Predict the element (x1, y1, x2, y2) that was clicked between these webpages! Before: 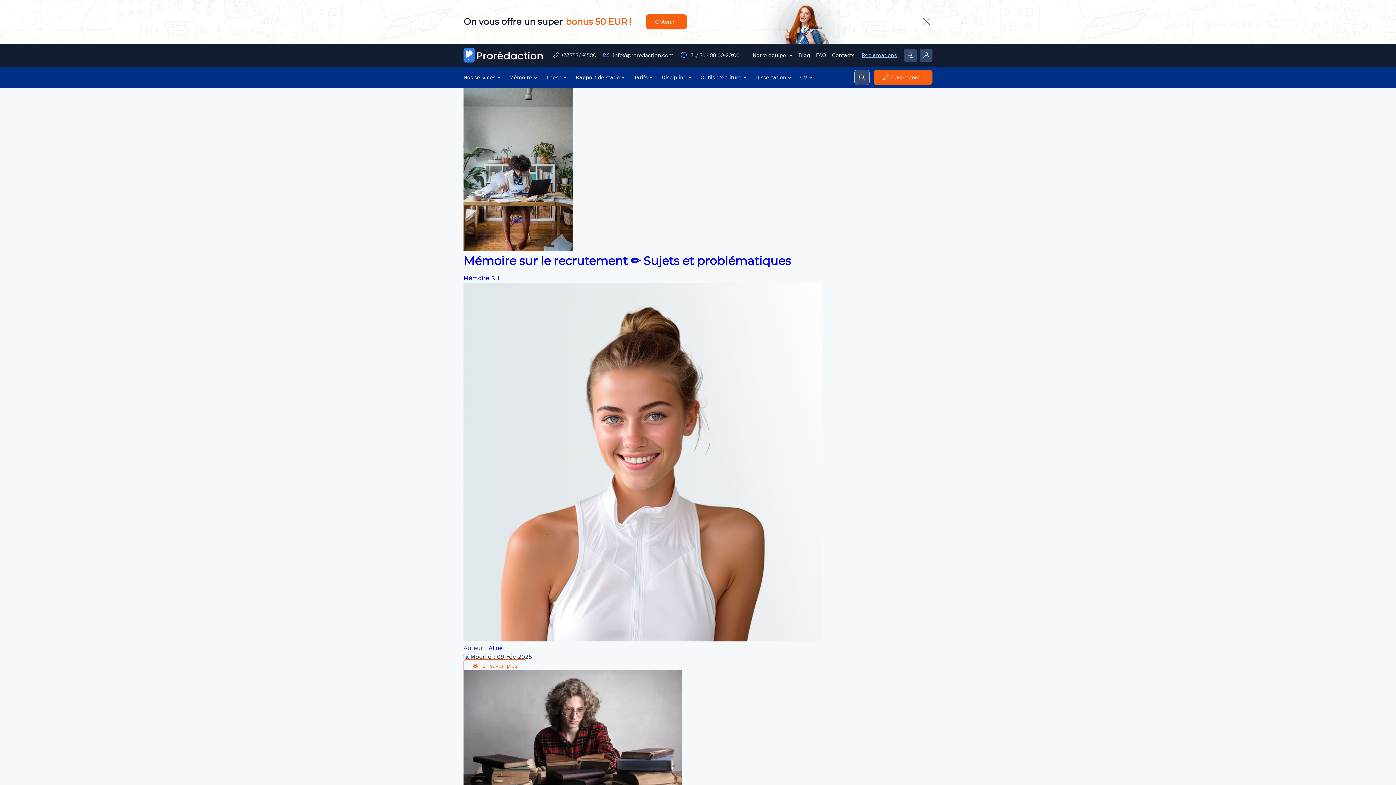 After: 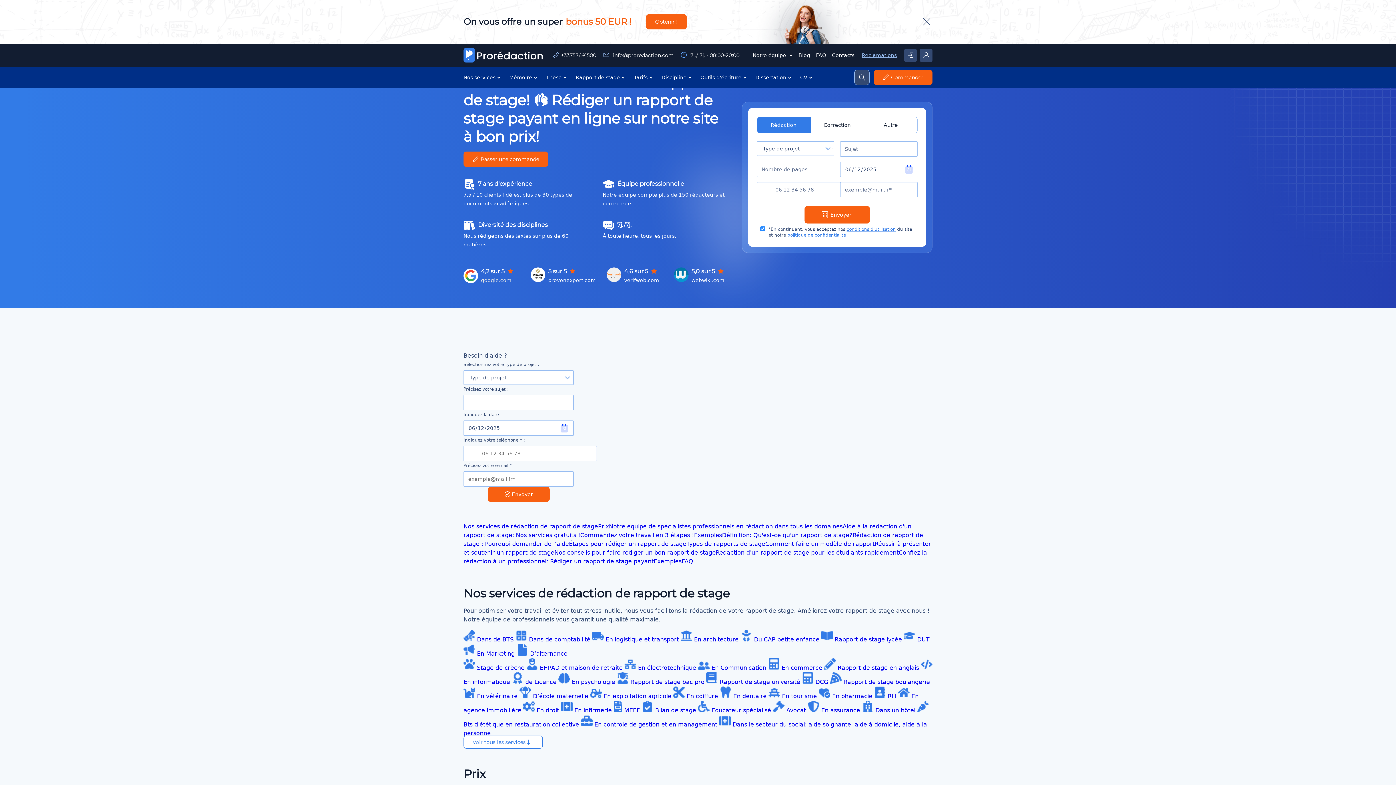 Action: label: Rapport de stage bbox: (575, 68, 625, 86)